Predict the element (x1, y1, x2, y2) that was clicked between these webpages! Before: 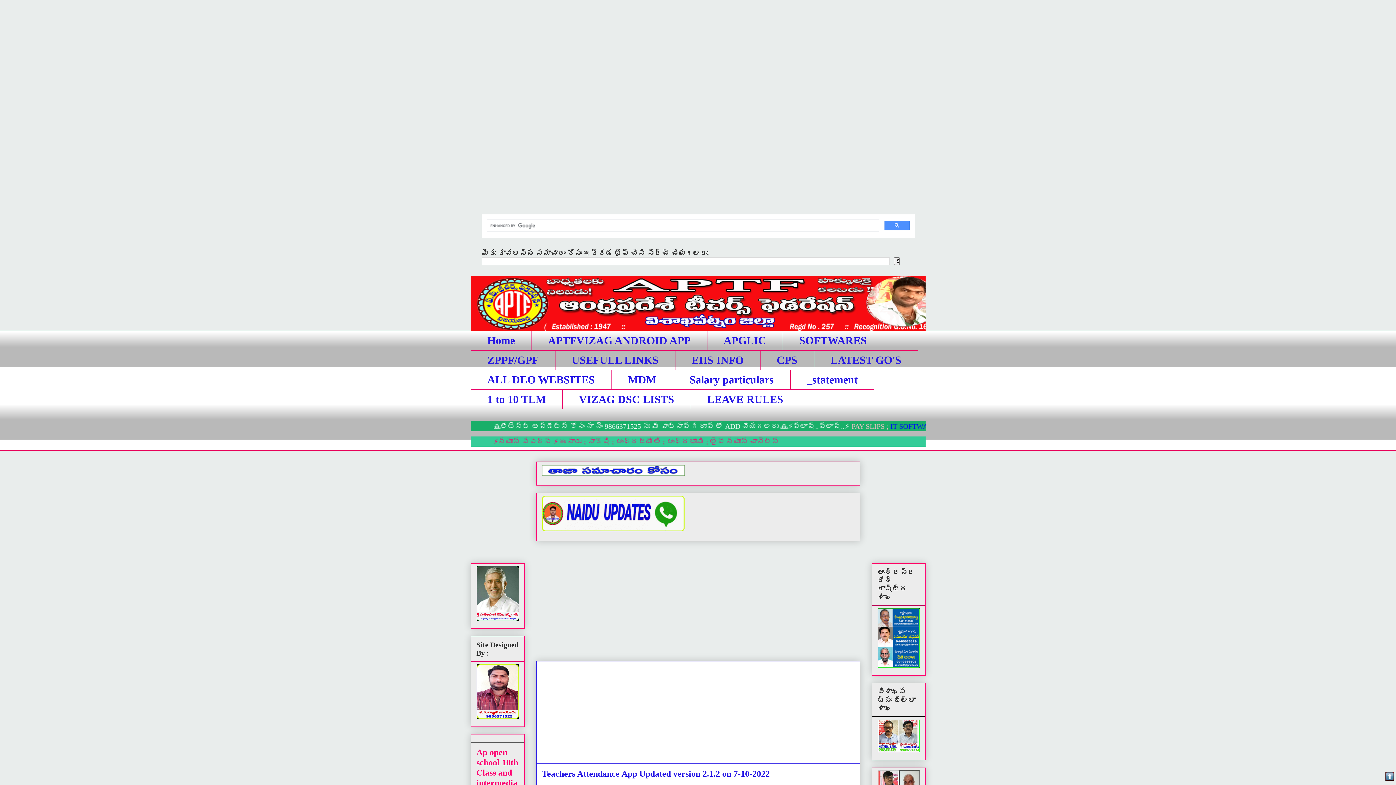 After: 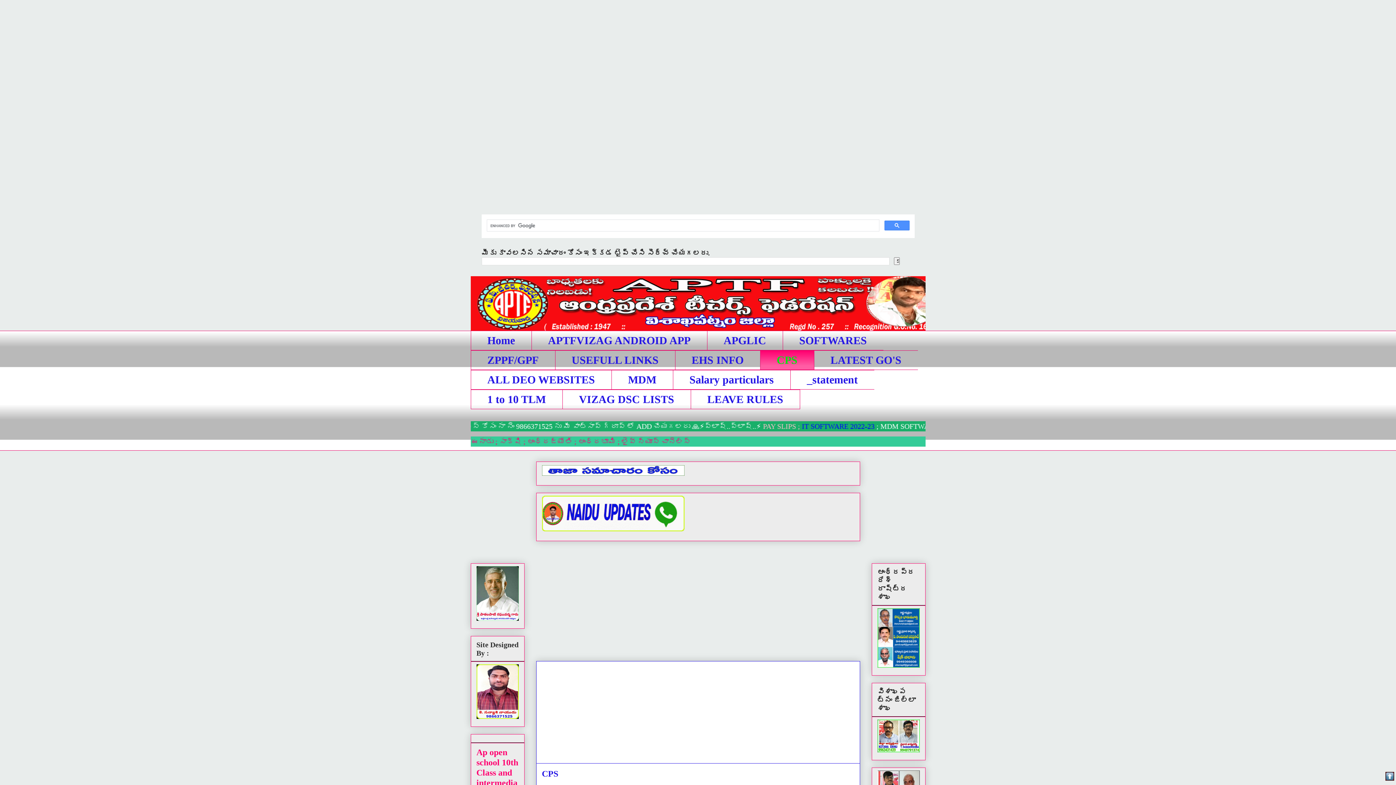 Action: bbox: (760, 350, 814, 370) label: CPS